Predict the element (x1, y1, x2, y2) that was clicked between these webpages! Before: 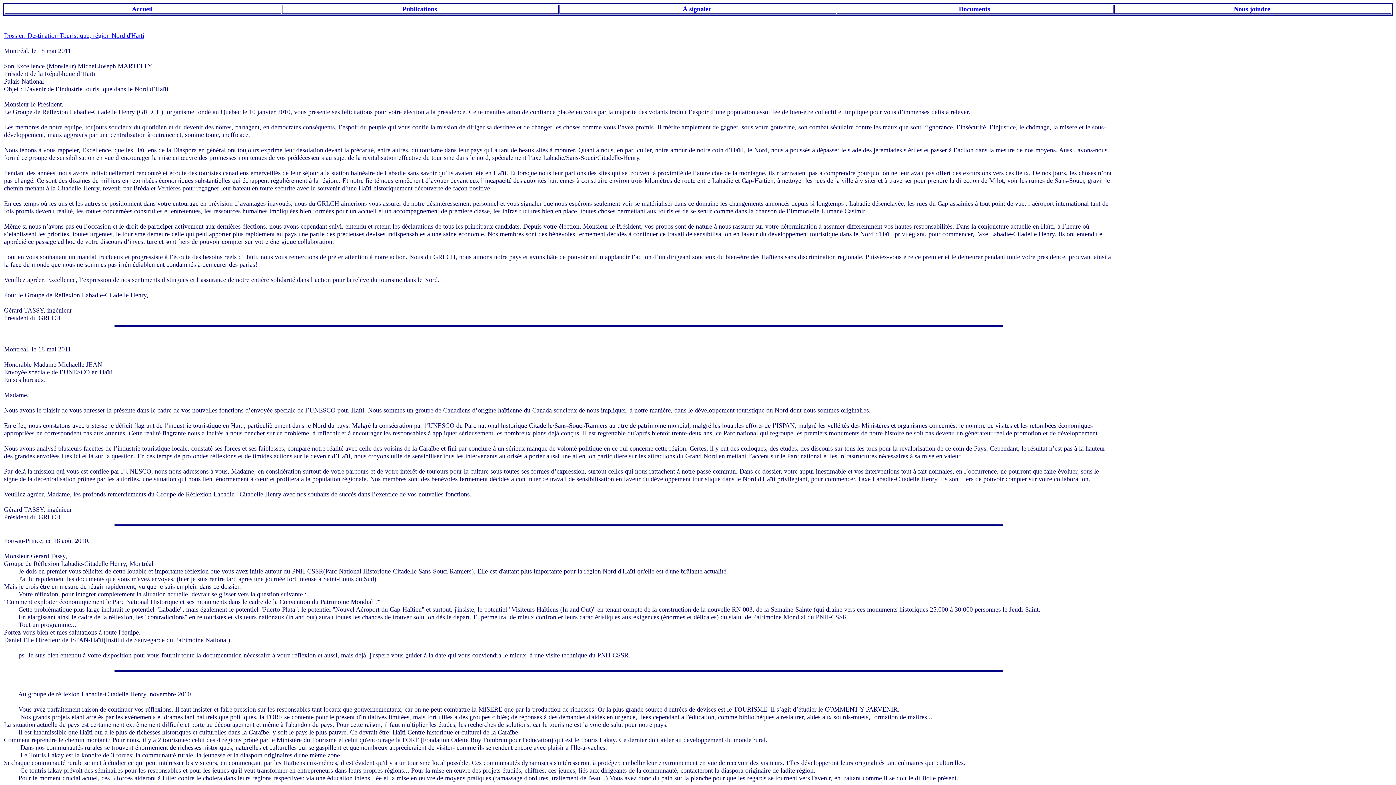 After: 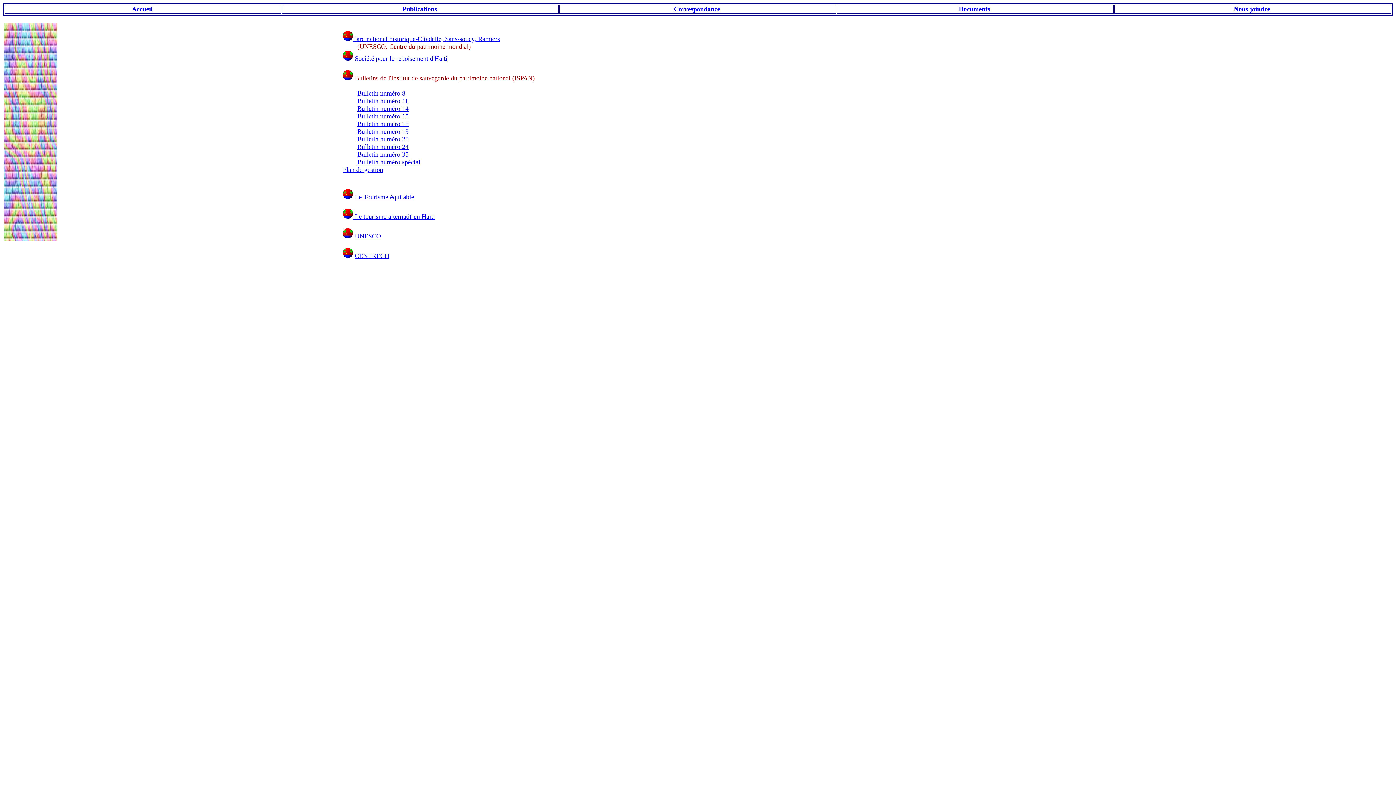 Action: label: À signaler bbox: (682, 5, 711, 12)